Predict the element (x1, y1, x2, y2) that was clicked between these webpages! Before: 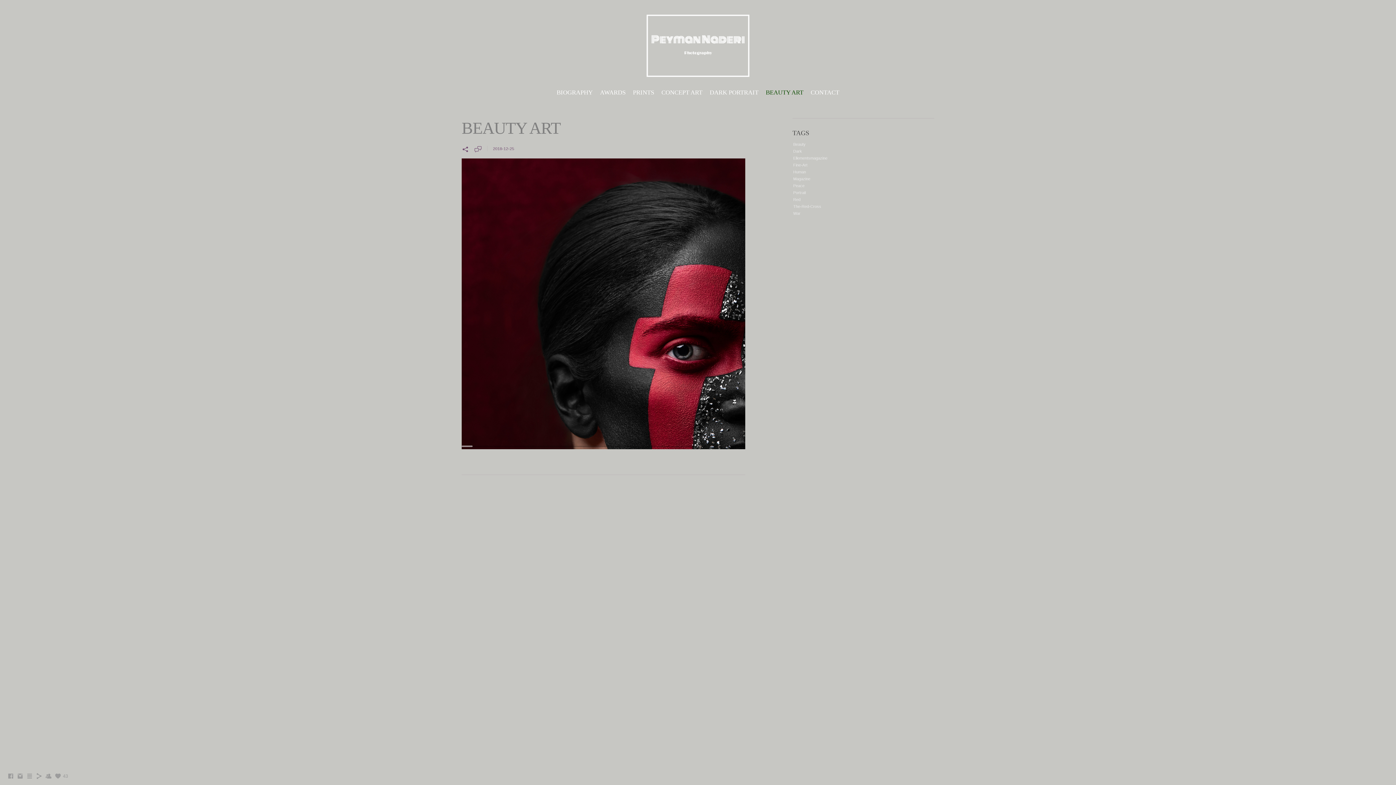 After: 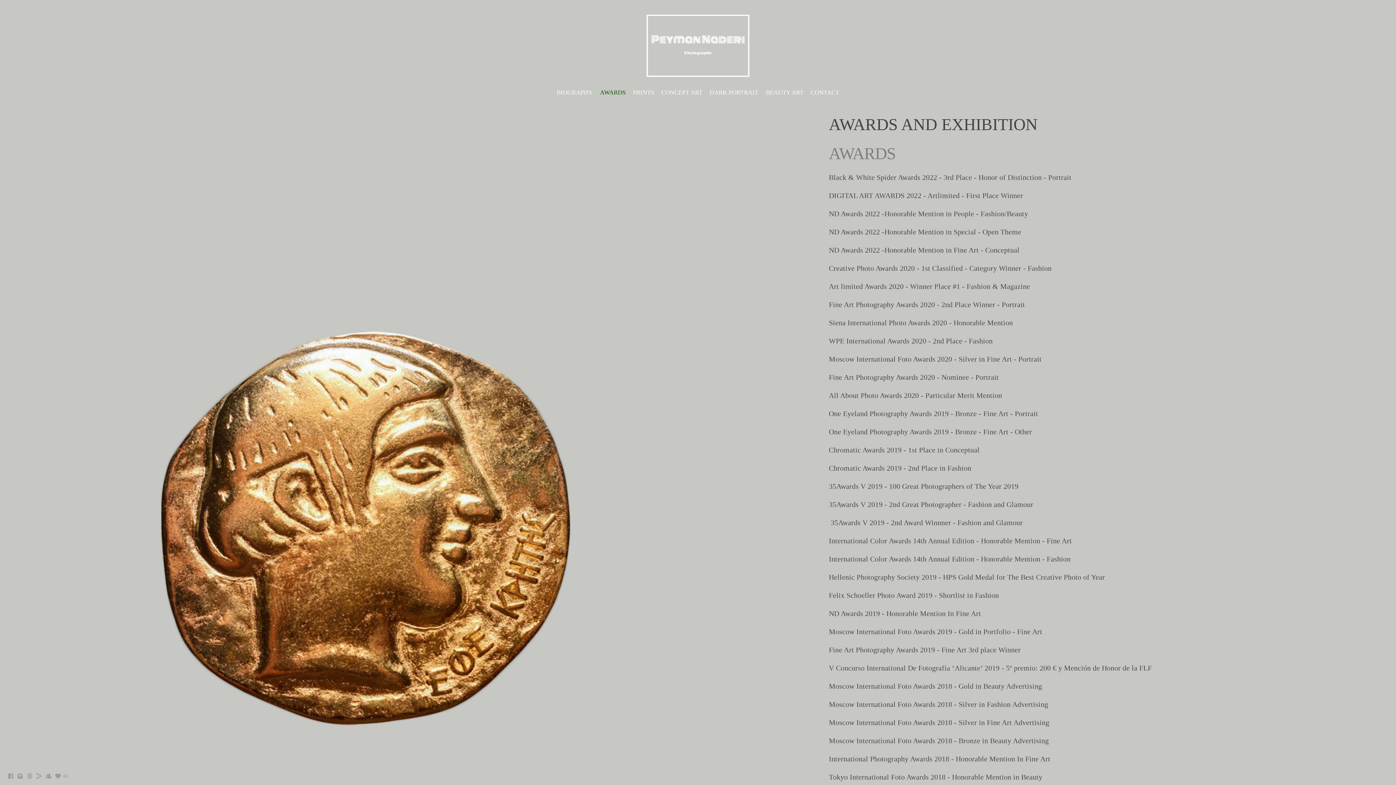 Action: label: AWARDS bbox: (600, 89, 625, 96)